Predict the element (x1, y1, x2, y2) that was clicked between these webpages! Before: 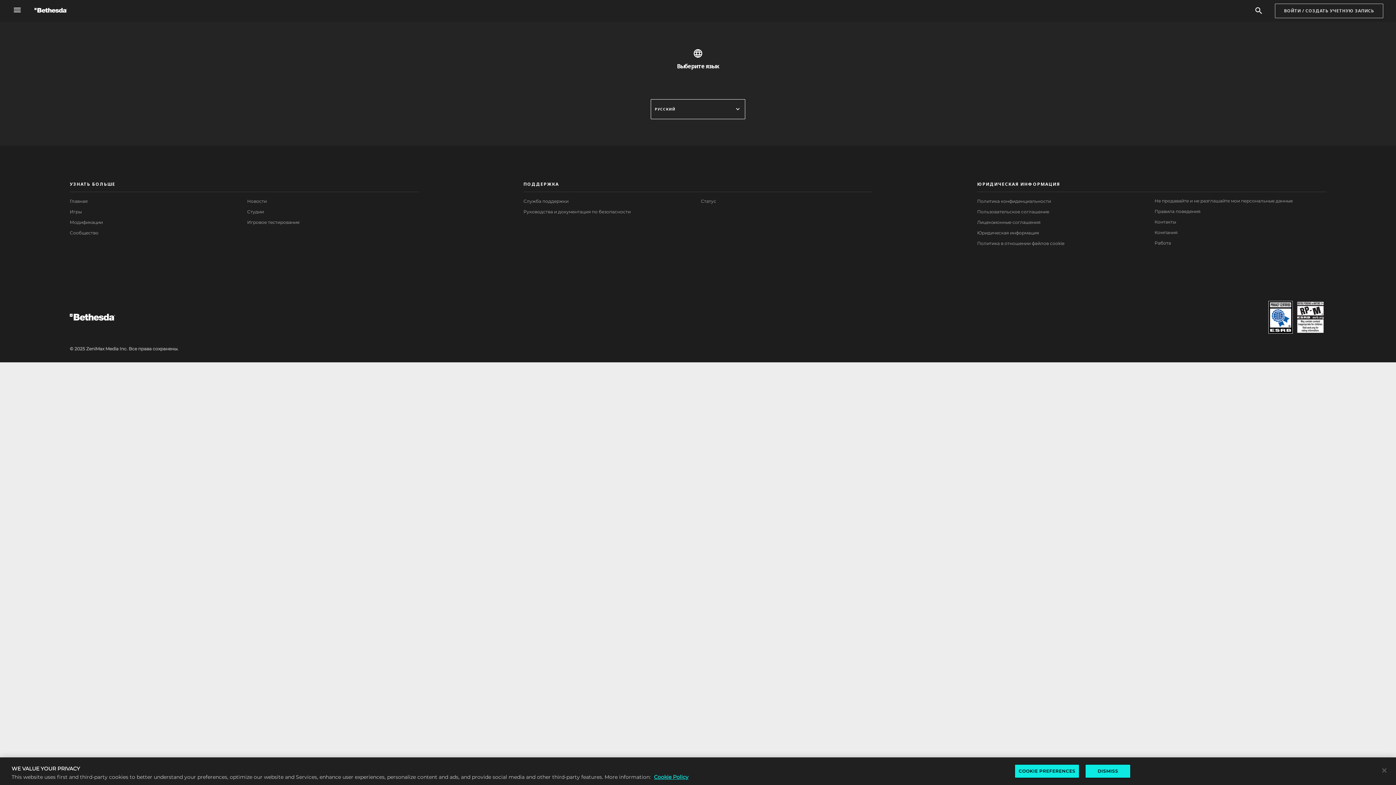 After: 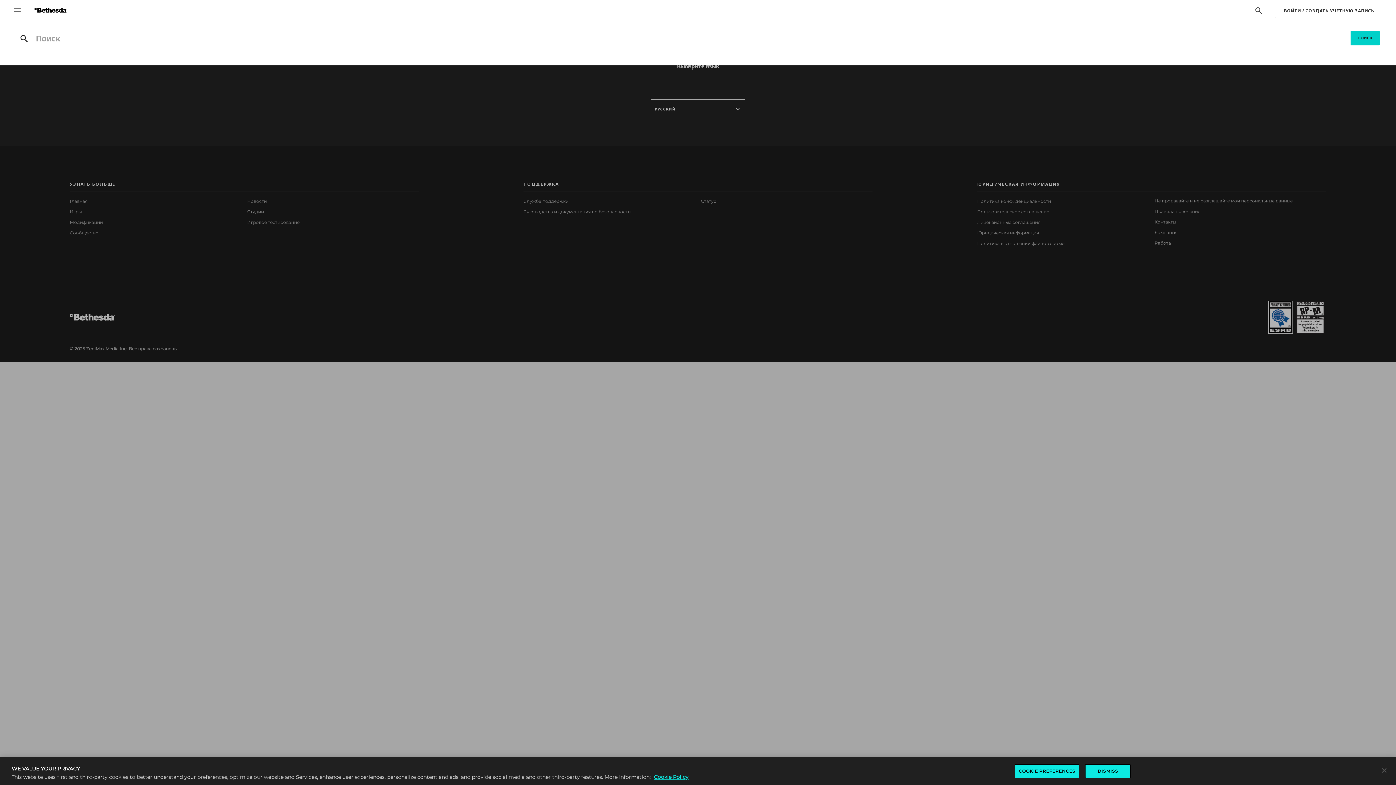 Action: label: Search bbox: (1303, 6, 1312, 15)